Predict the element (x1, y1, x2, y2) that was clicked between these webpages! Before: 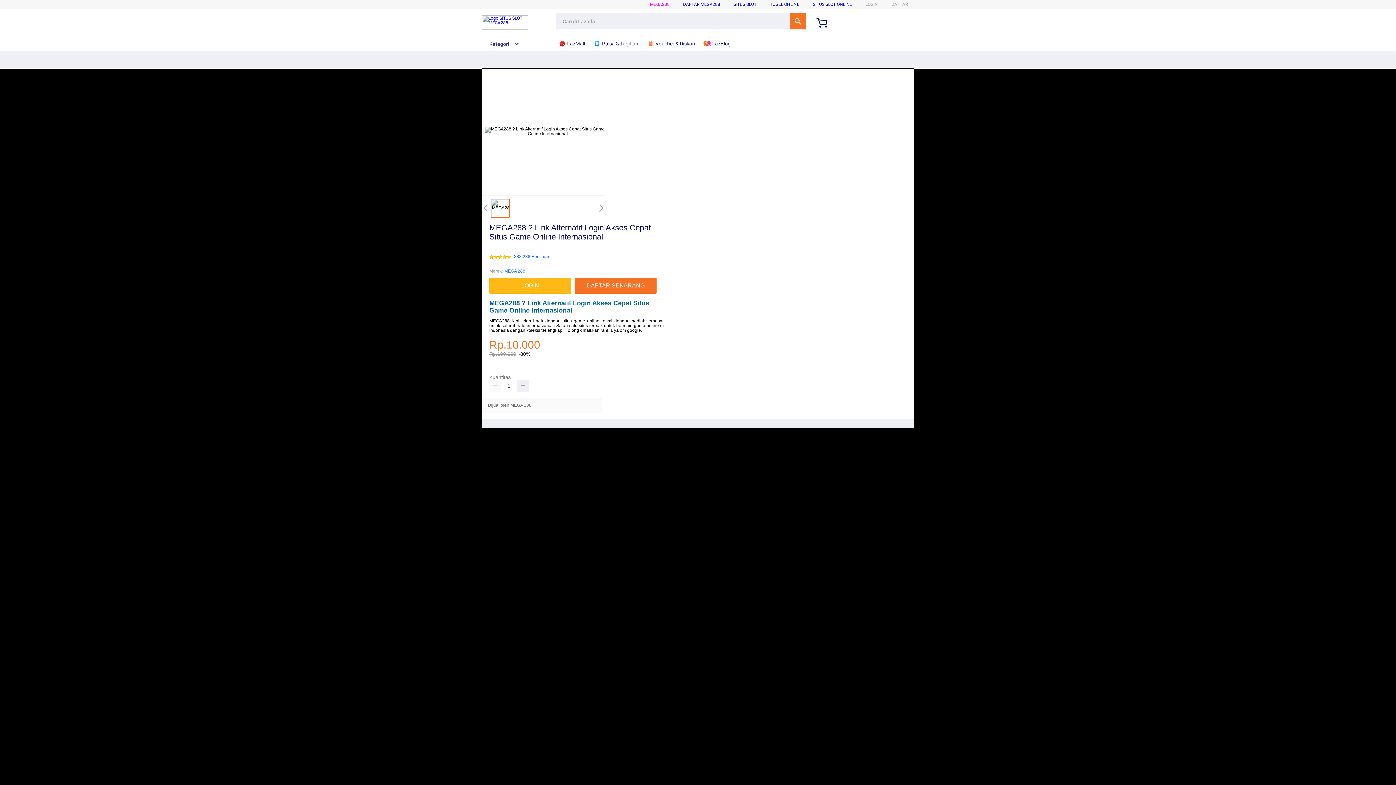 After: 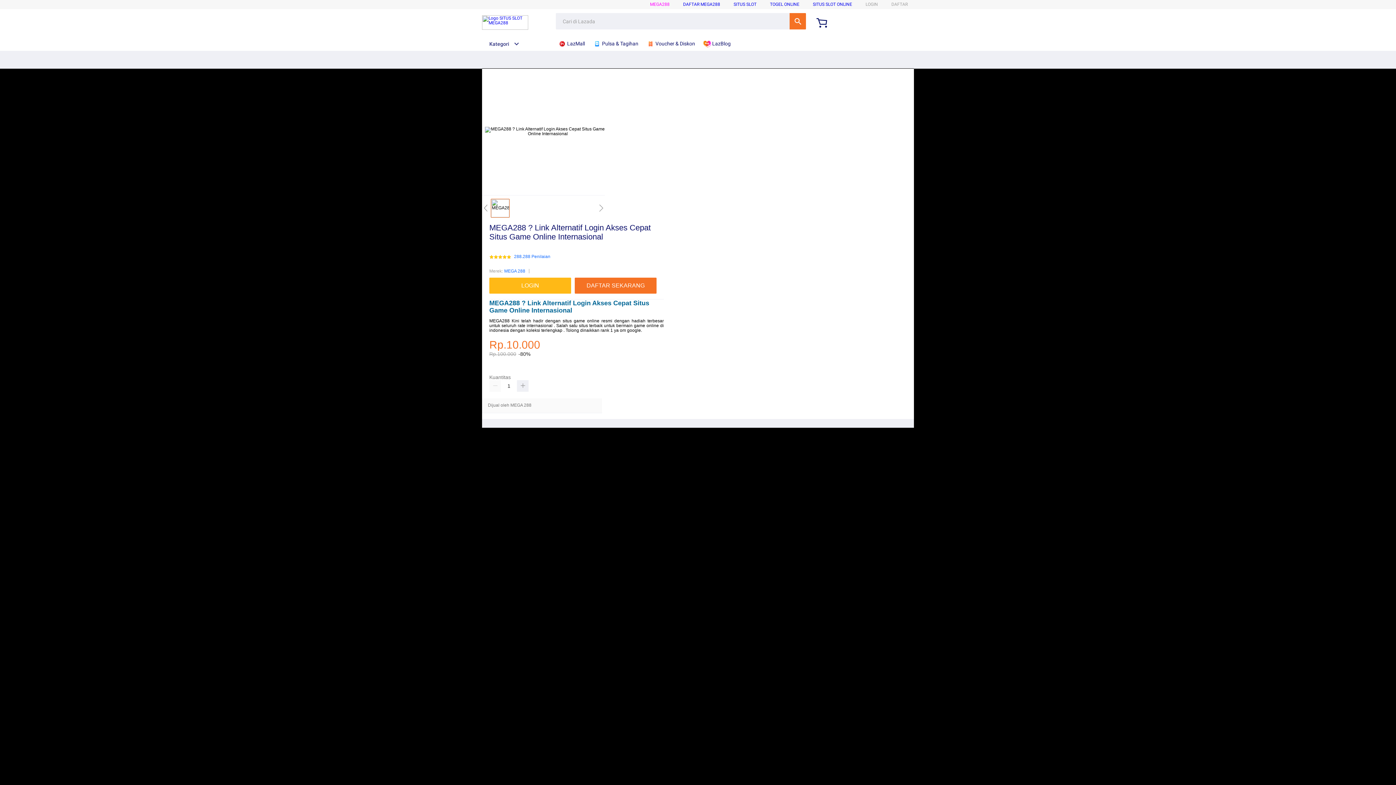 Action: label:  Voucher & Diskon bbox: (646, 36, 698, 50)